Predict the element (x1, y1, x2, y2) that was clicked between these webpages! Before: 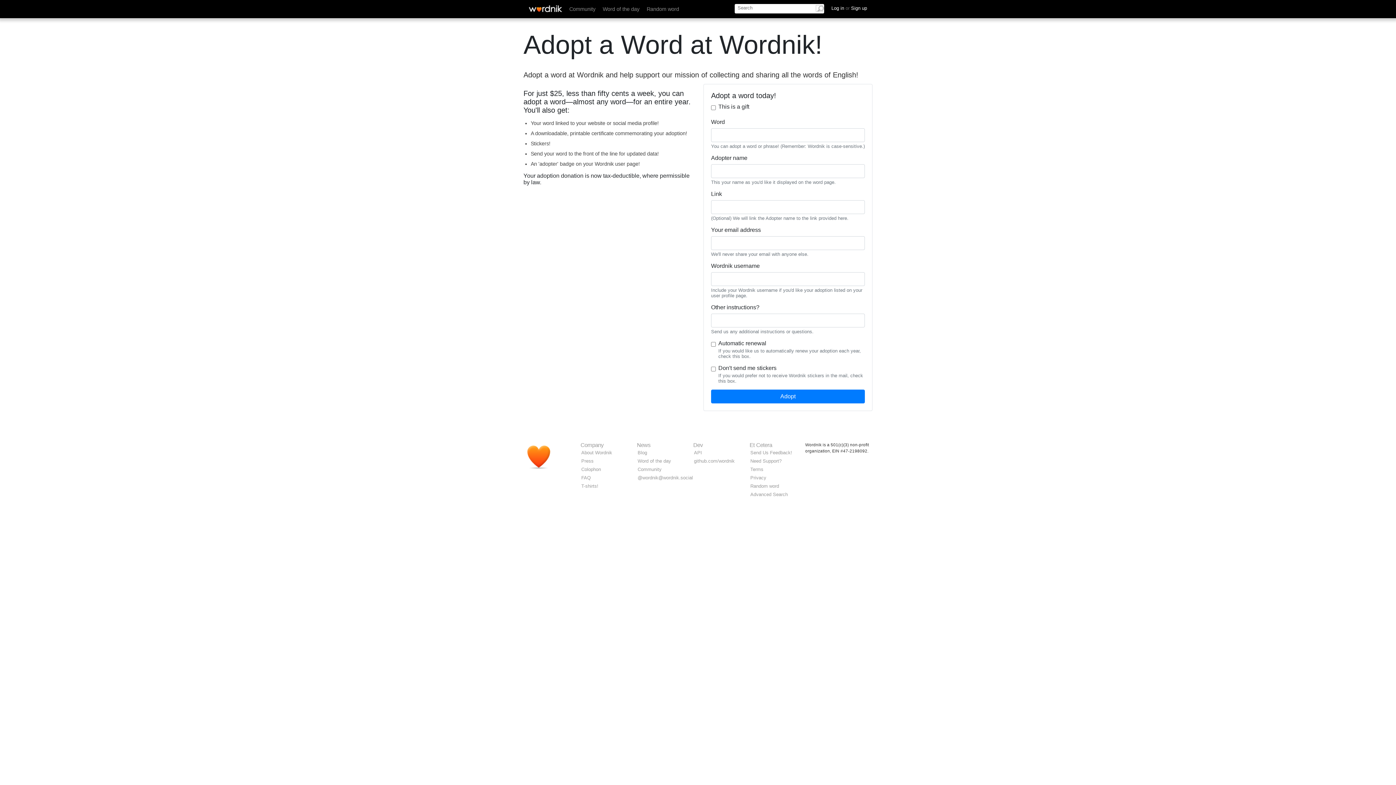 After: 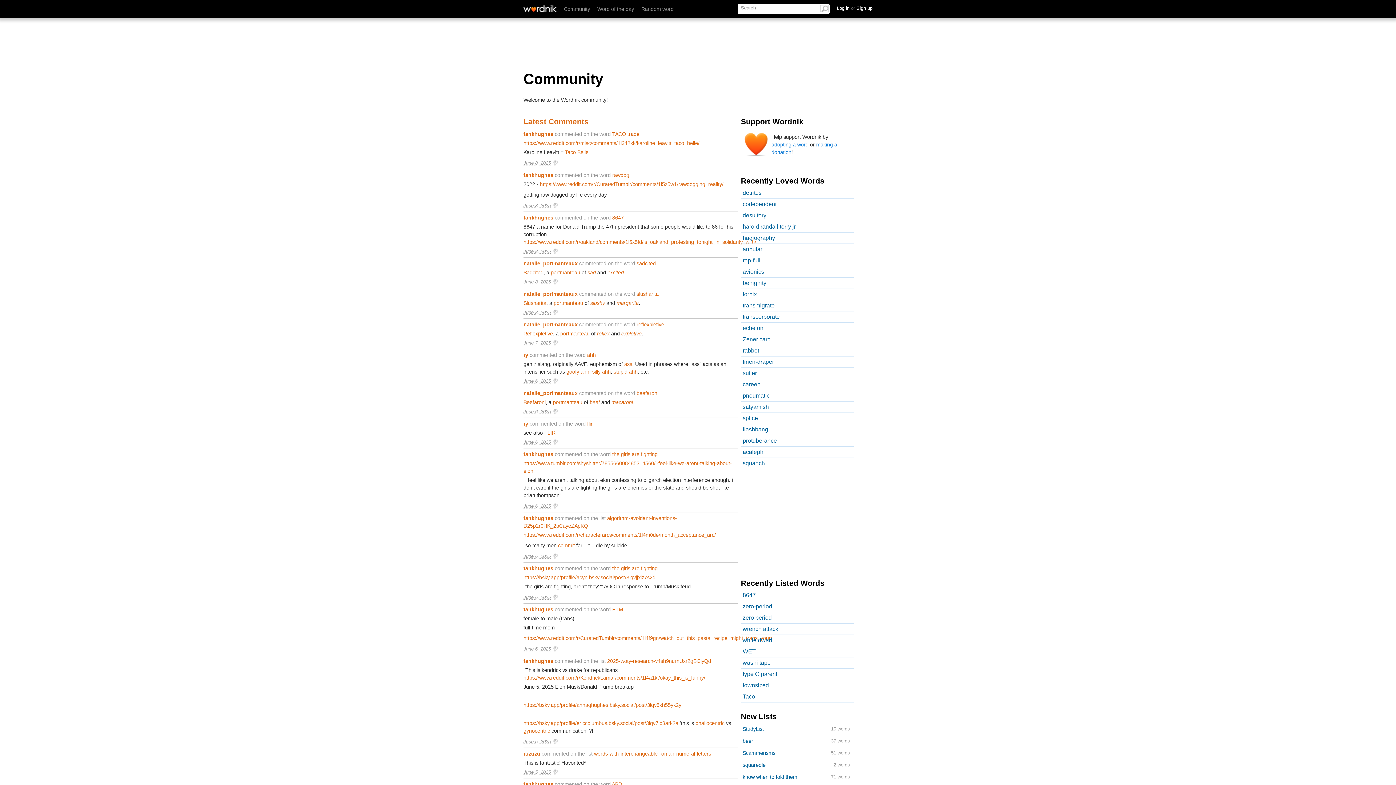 Action: label: Community bbox: (569, 6, 595, 12)